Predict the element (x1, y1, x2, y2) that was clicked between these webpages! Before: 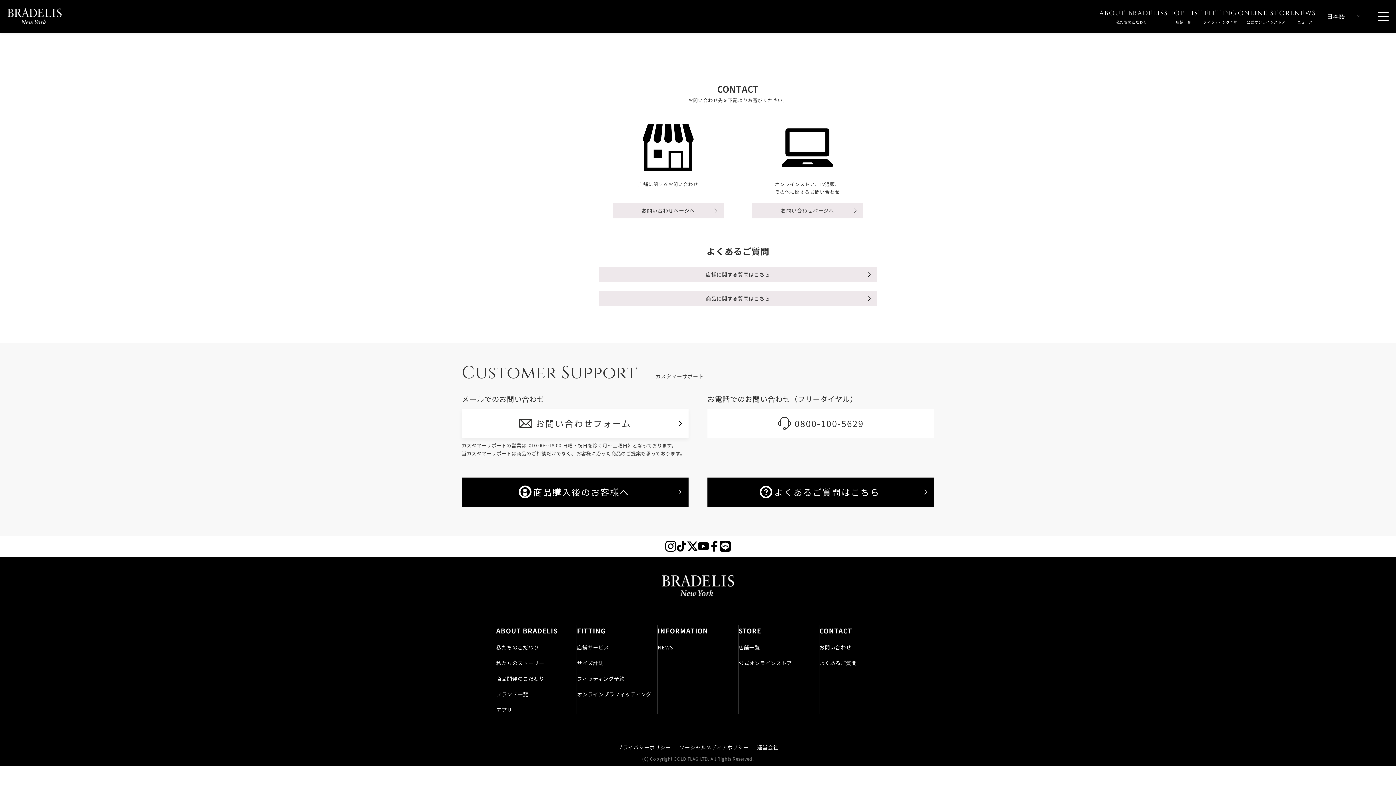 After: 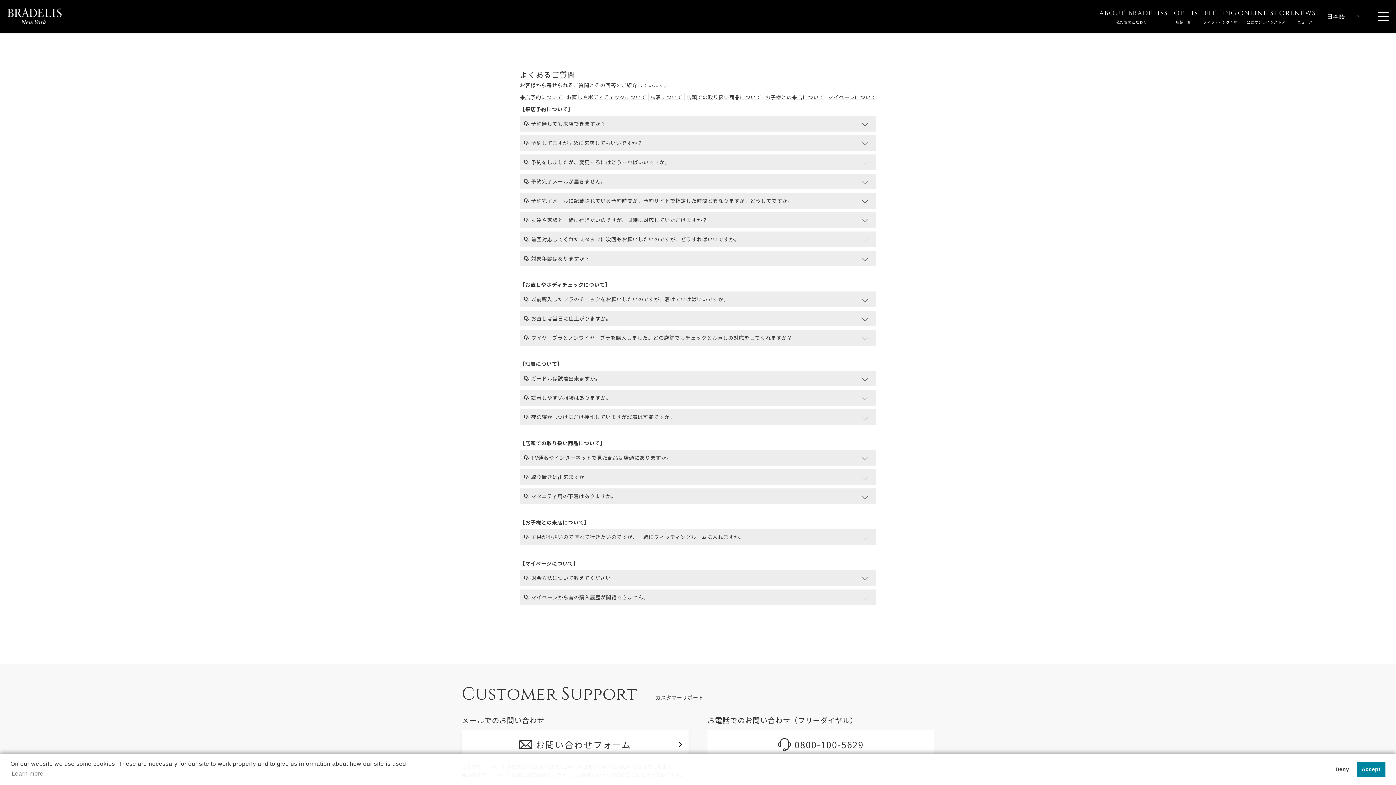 Action: bbox: (599, 266, 877, 282) label: 店舗に関する質問はこちら